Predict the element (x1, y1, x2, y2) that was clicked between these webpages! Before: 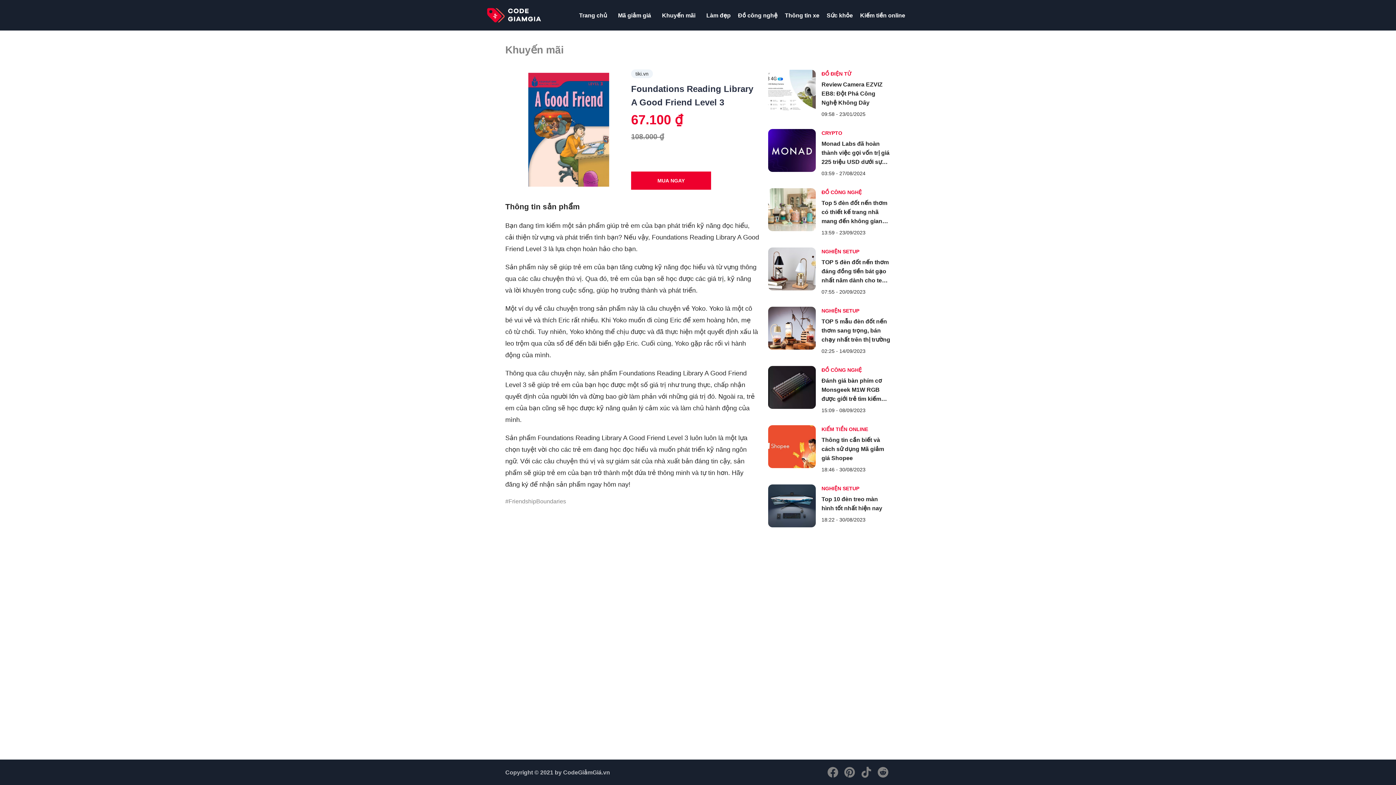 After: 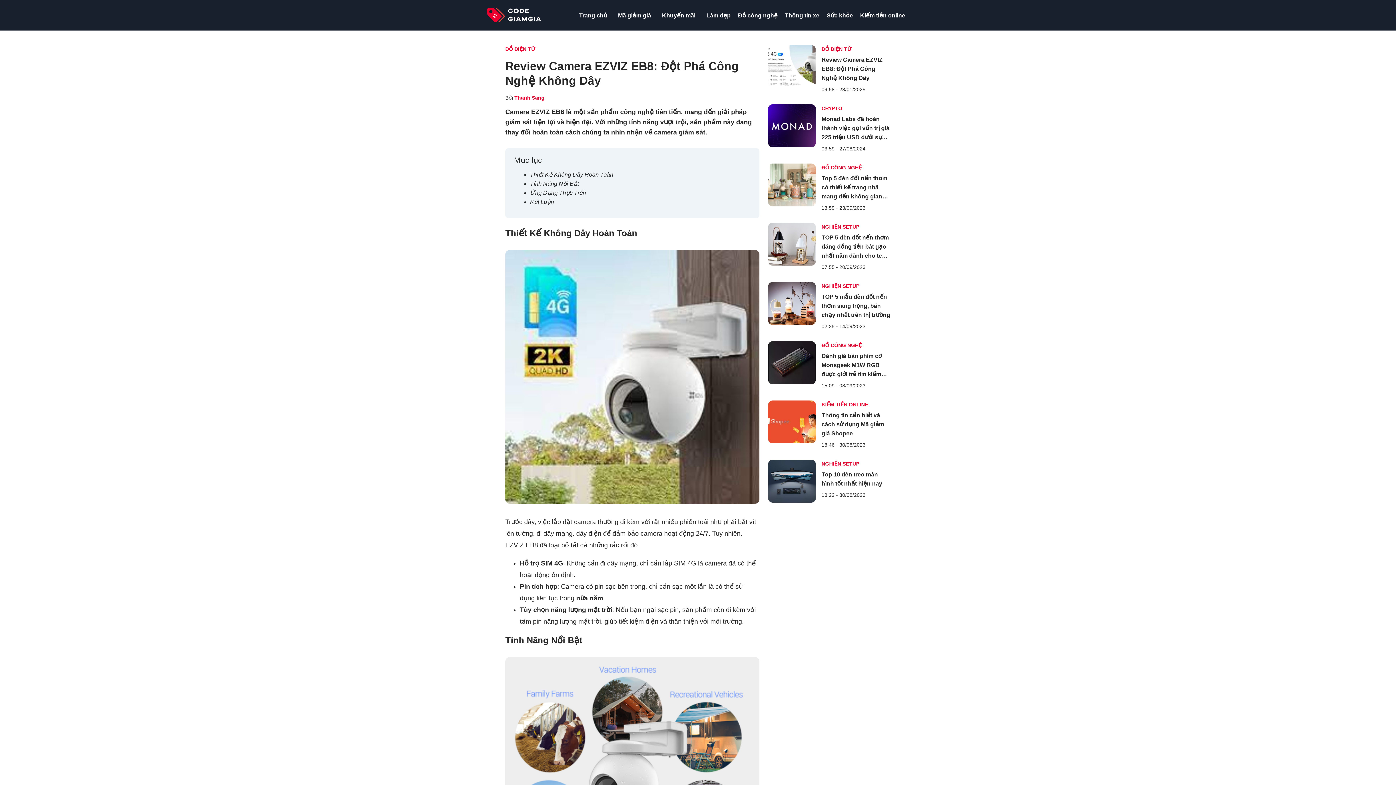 Action: label: Review Camera EZVIZ EB8: Đột Phá Công Nghệ Không Dây bbox: (821, 80, 890, 107)